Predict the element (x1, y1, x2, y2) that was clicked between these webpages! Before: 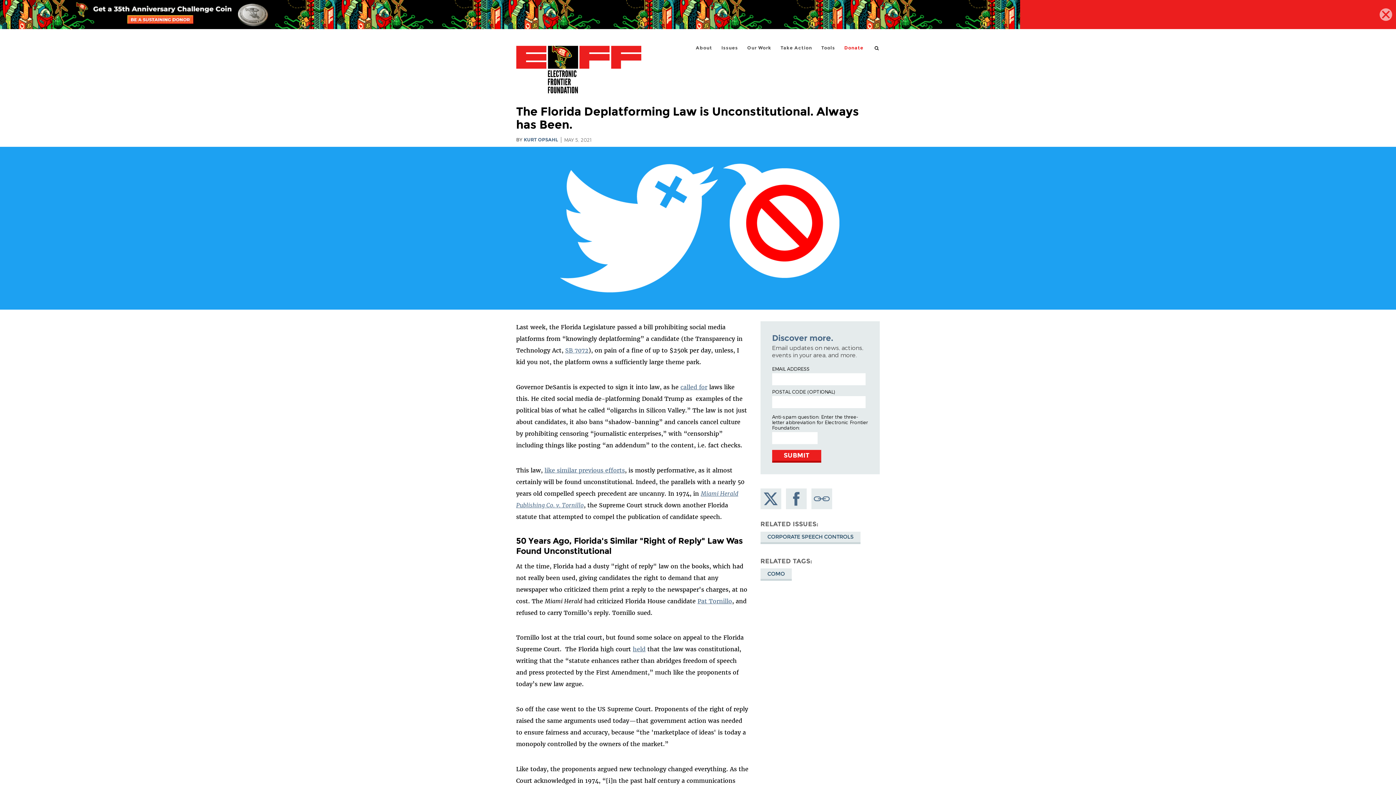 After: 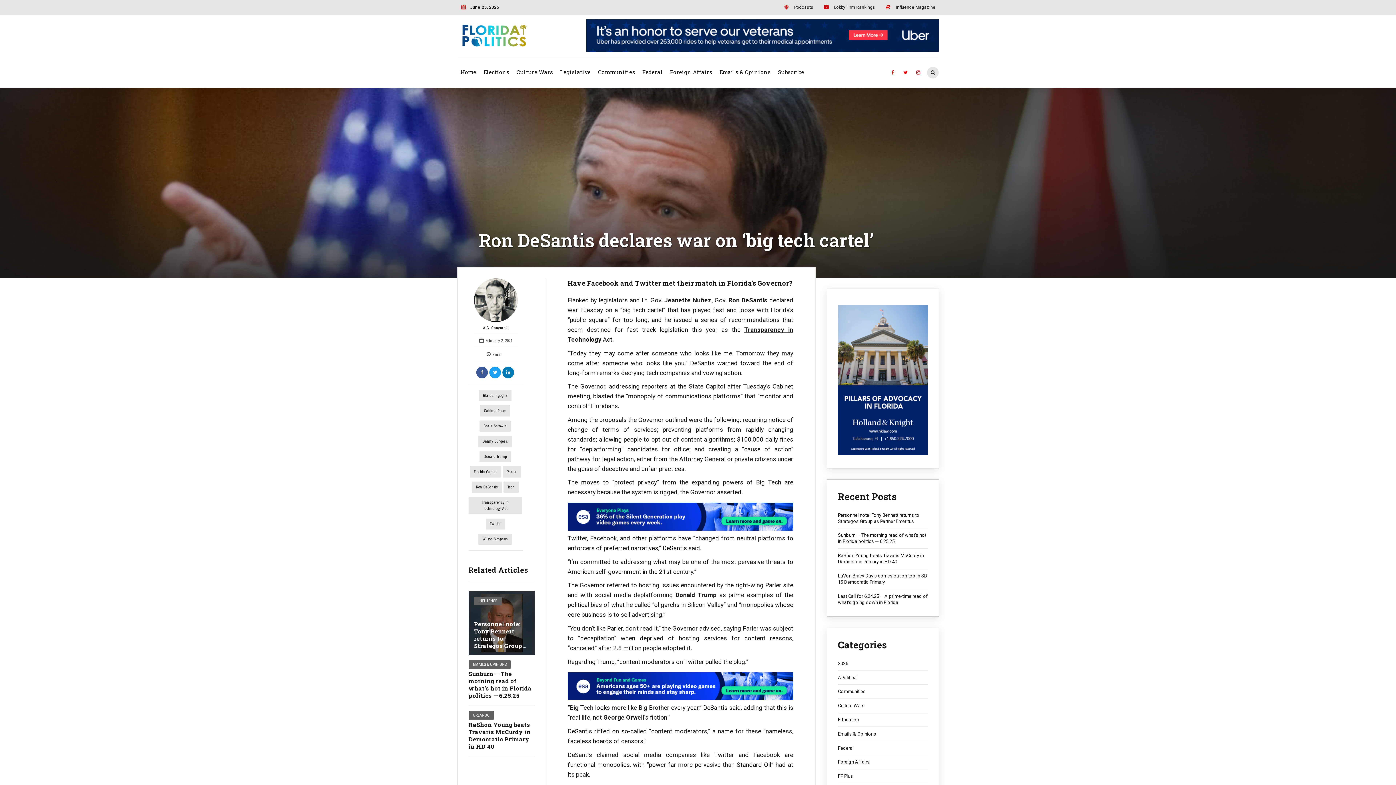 Action: bbox: (680, 383, 707, 390) label: called for